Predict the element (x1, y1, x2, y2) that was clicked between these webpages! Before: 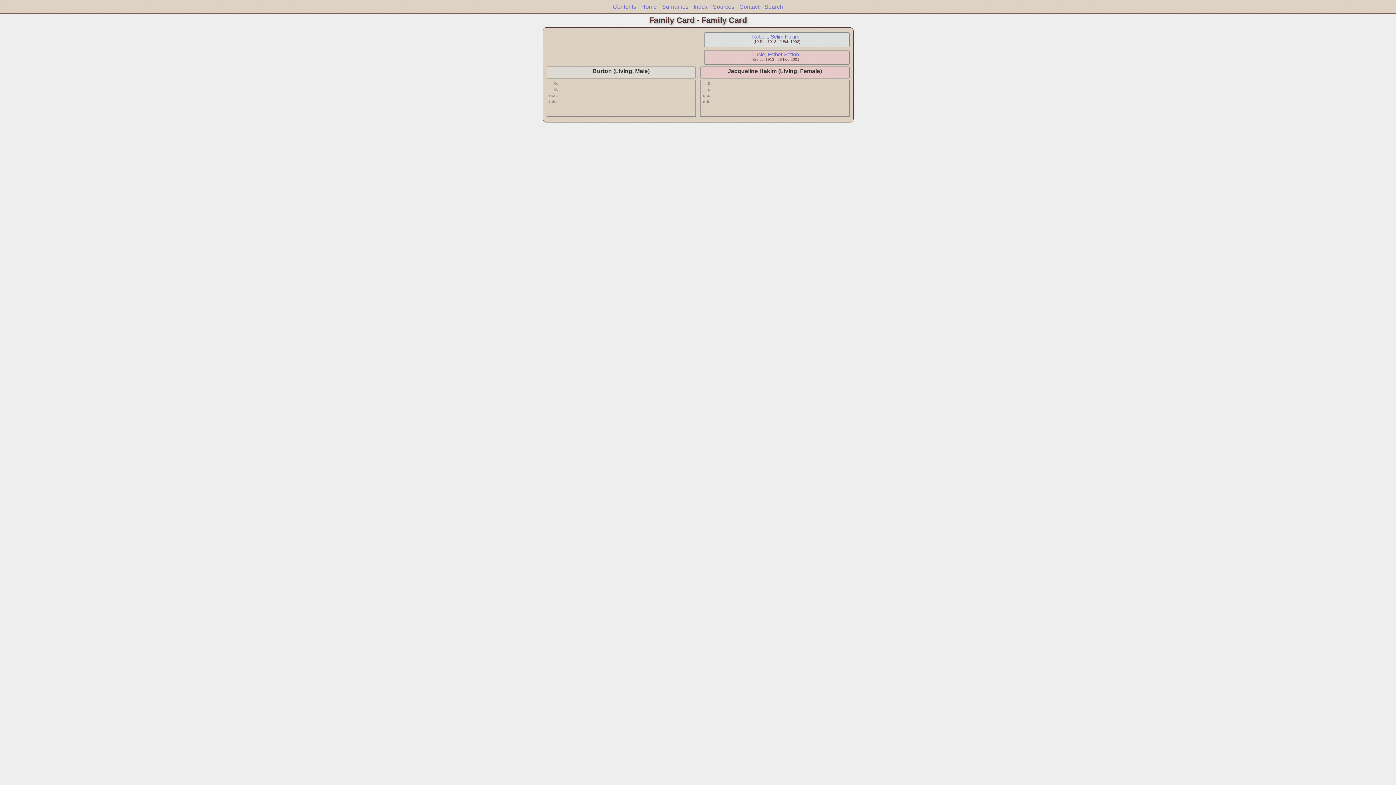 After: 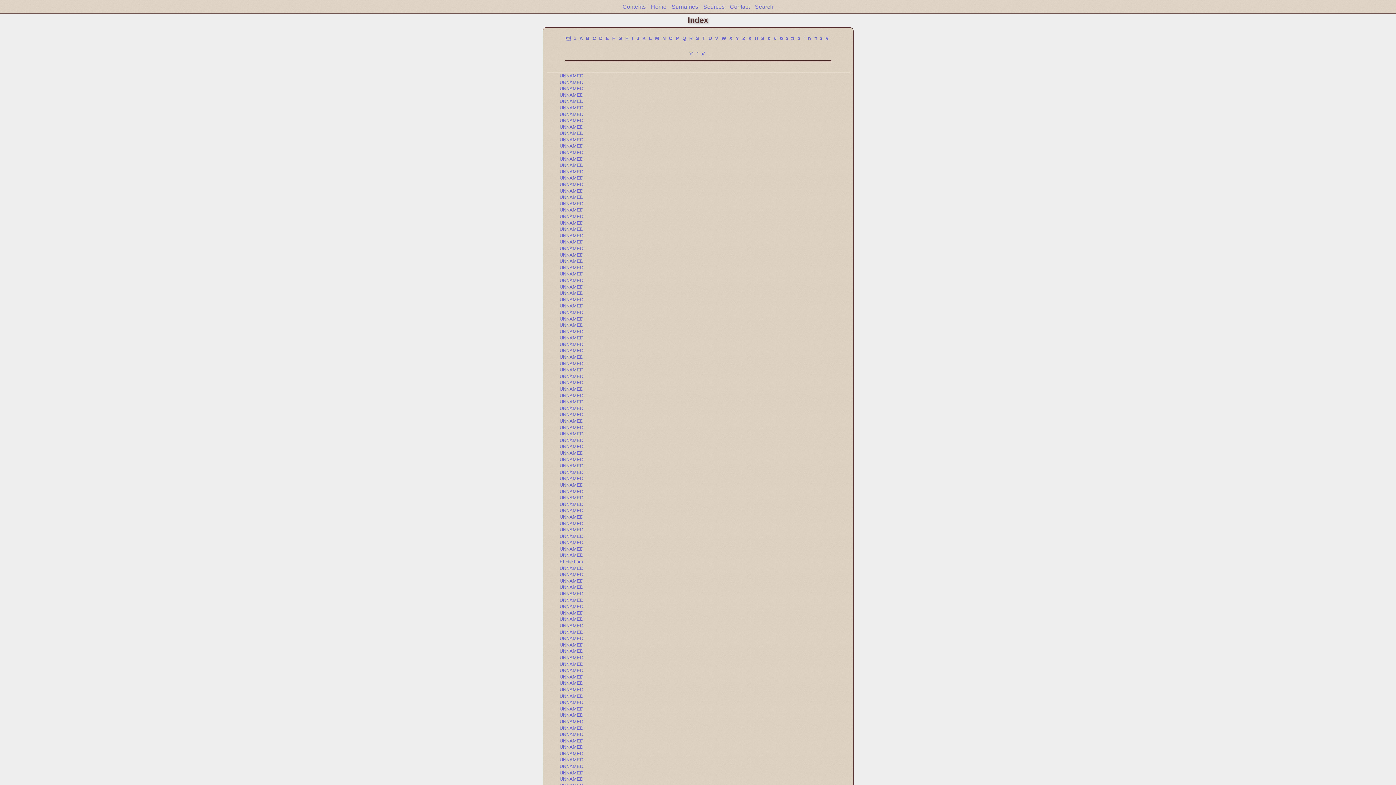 Action: label: Index bbox: (693, 3, 708, 9)